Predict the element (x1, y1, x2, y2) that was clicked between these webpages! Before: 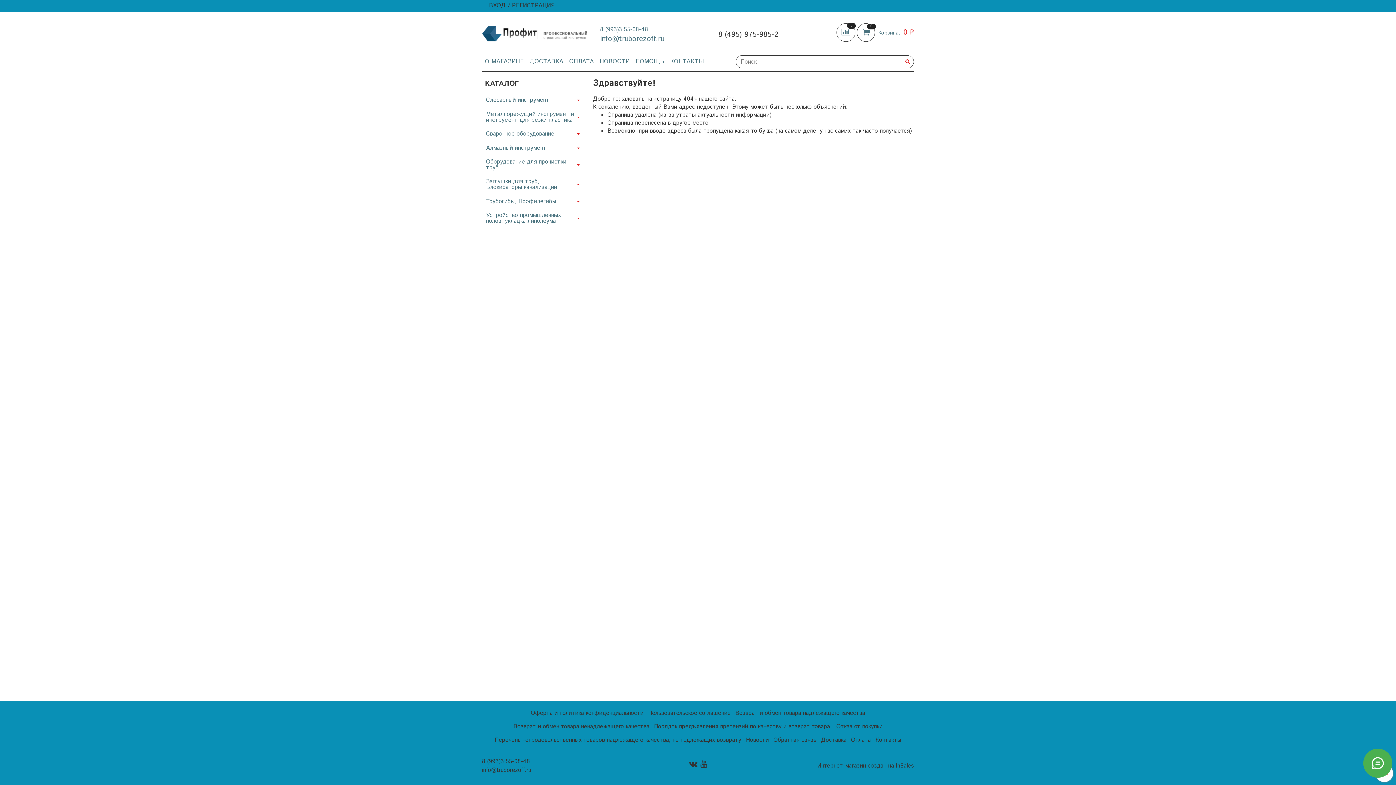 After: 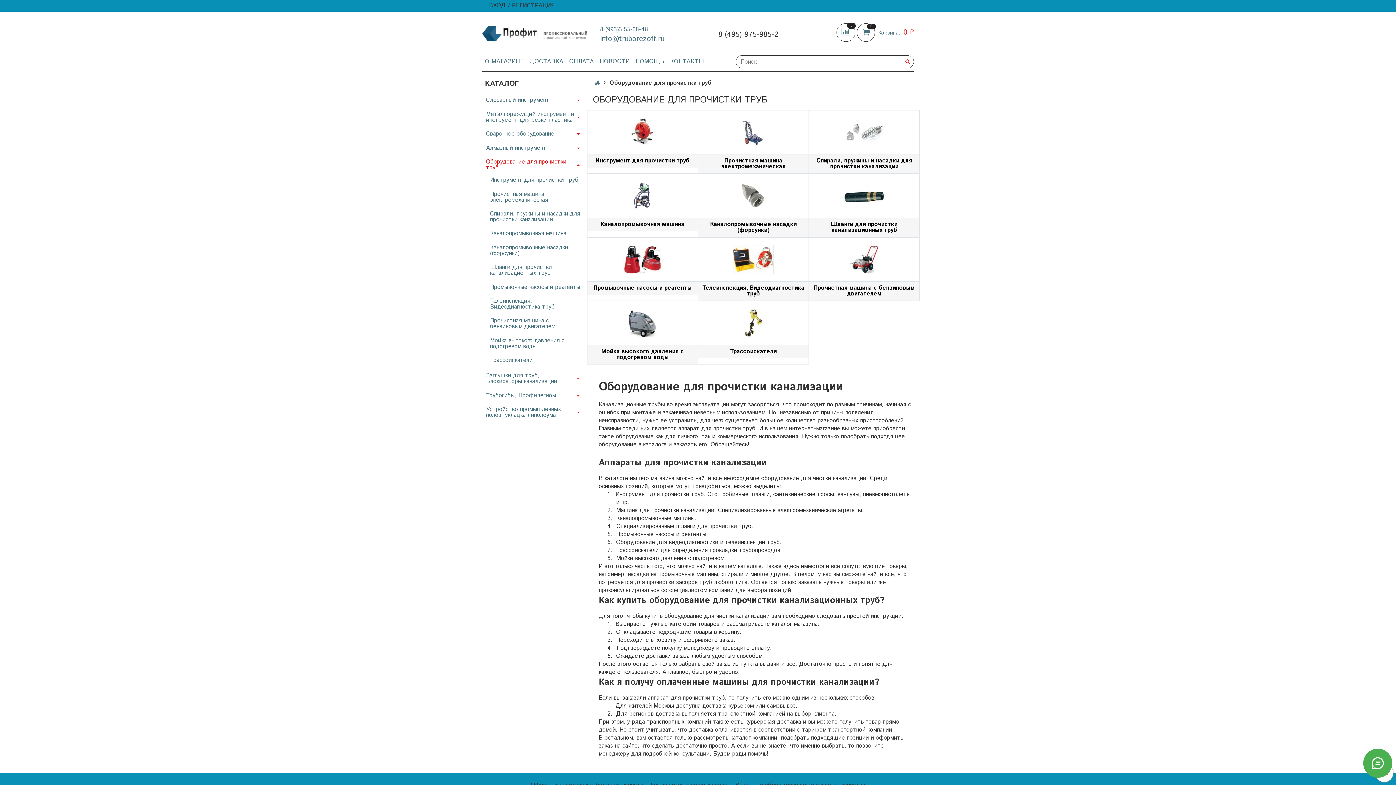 Action: bbox: (486, 156, 575, 173) label: Оборудование для прочистки труб